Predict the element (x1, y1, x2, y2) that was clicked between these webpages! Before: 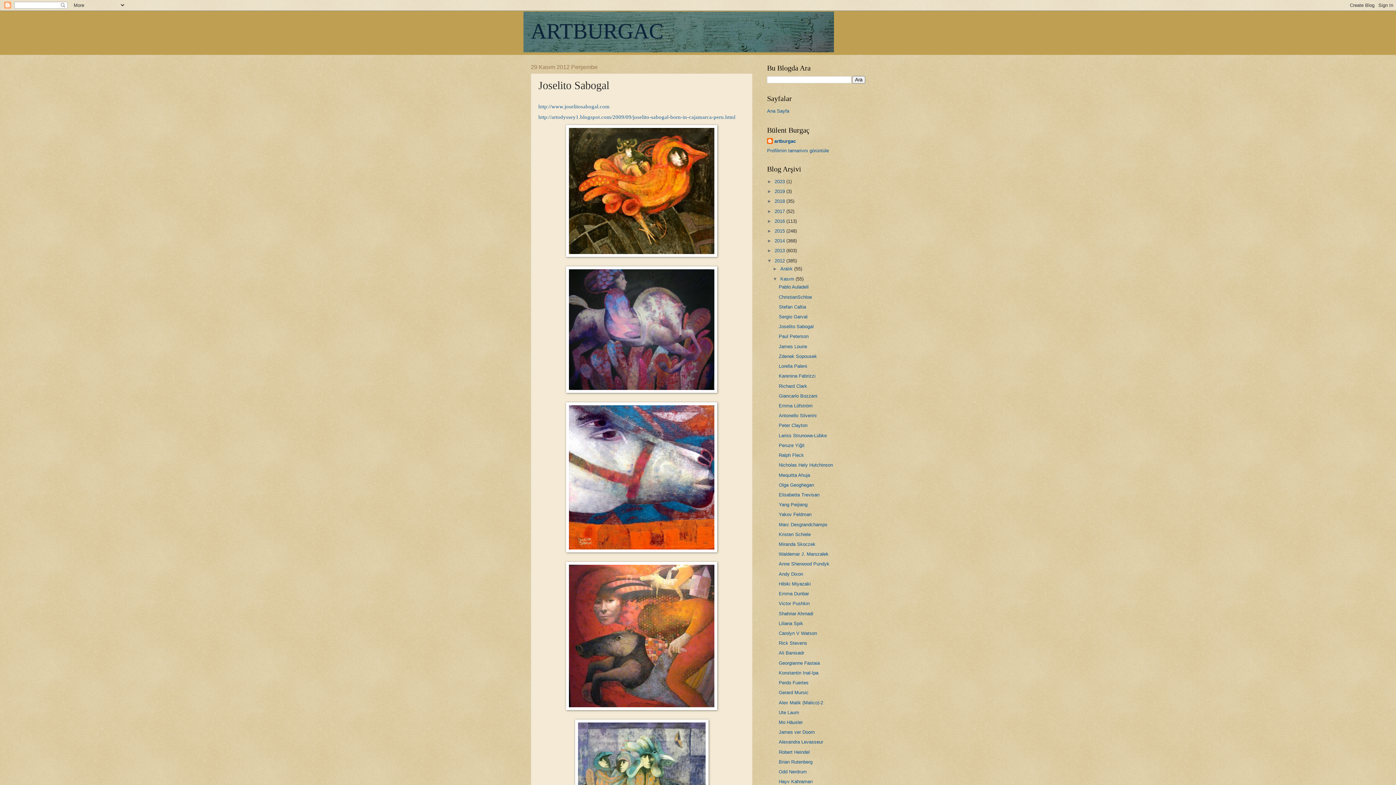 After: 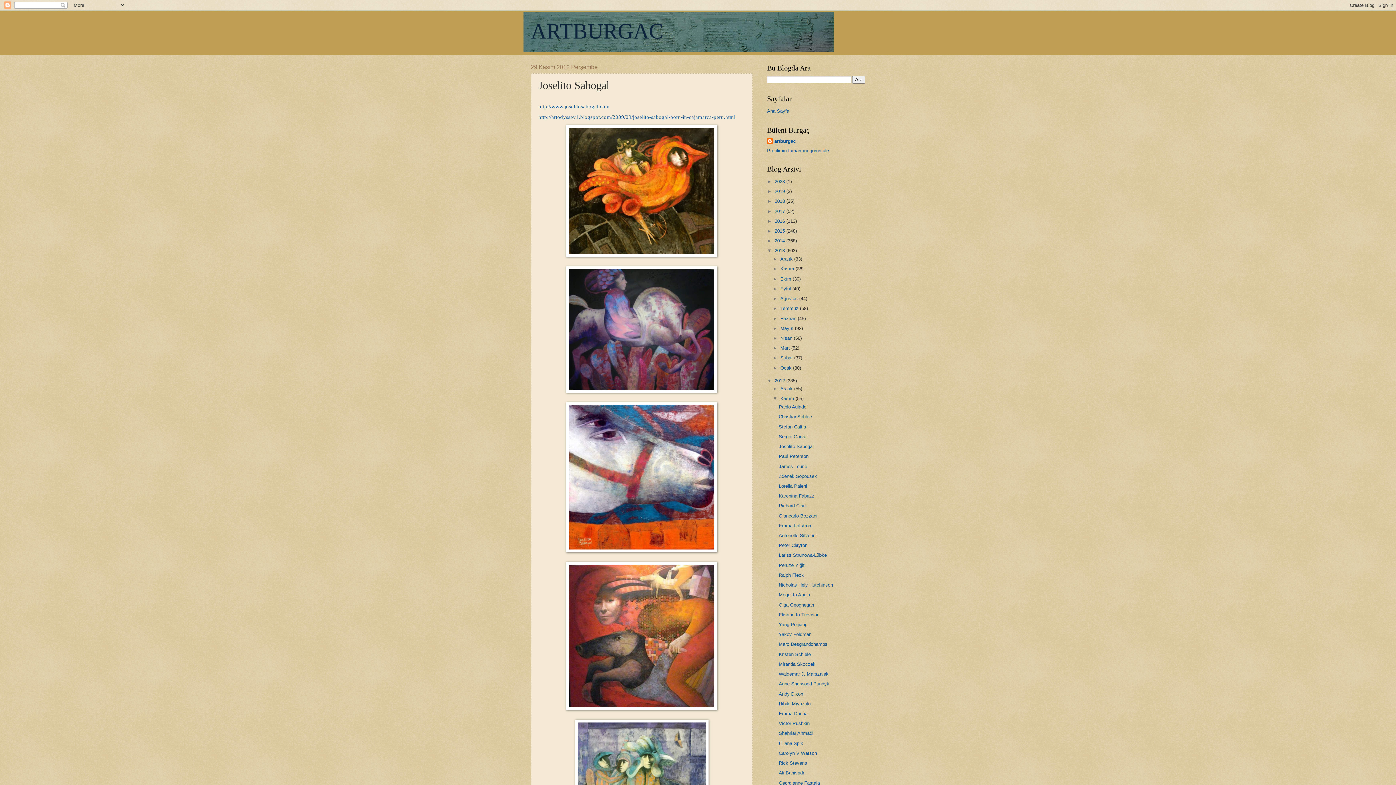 Action: bbox: (767, 248, 774, 253) label: ►  